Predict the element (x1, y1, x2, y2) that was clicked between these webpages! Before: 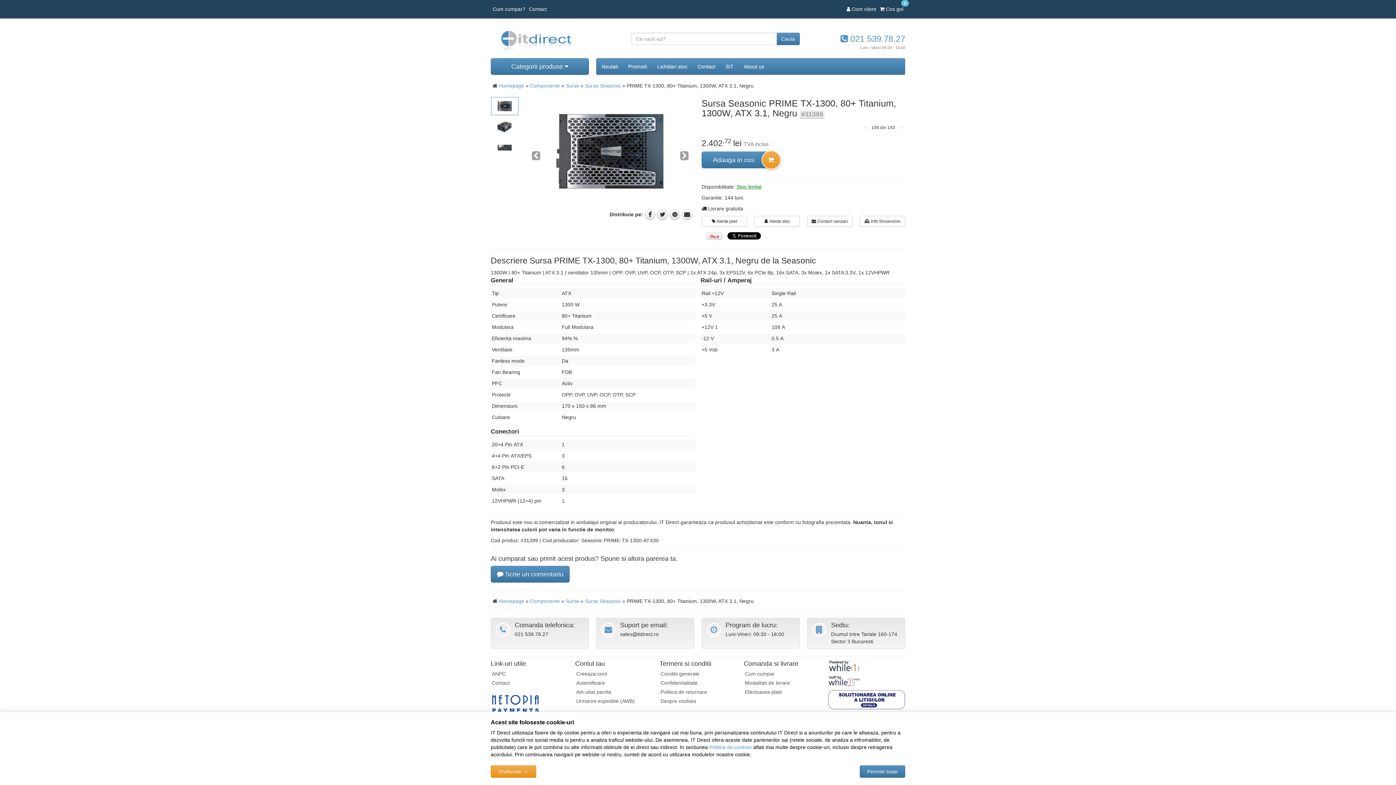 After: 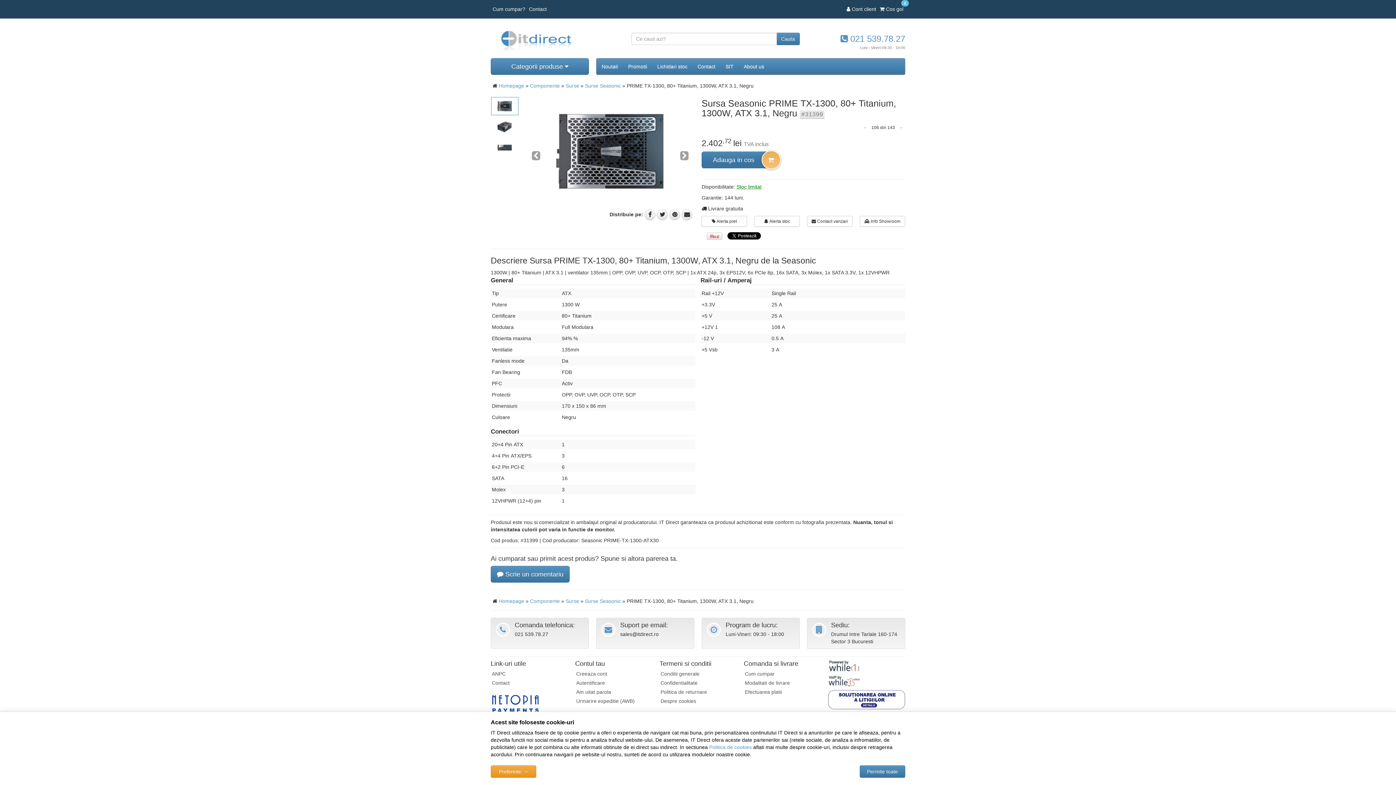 Action: label: Adauga in cos bbox: (701, 151, 780, 168)